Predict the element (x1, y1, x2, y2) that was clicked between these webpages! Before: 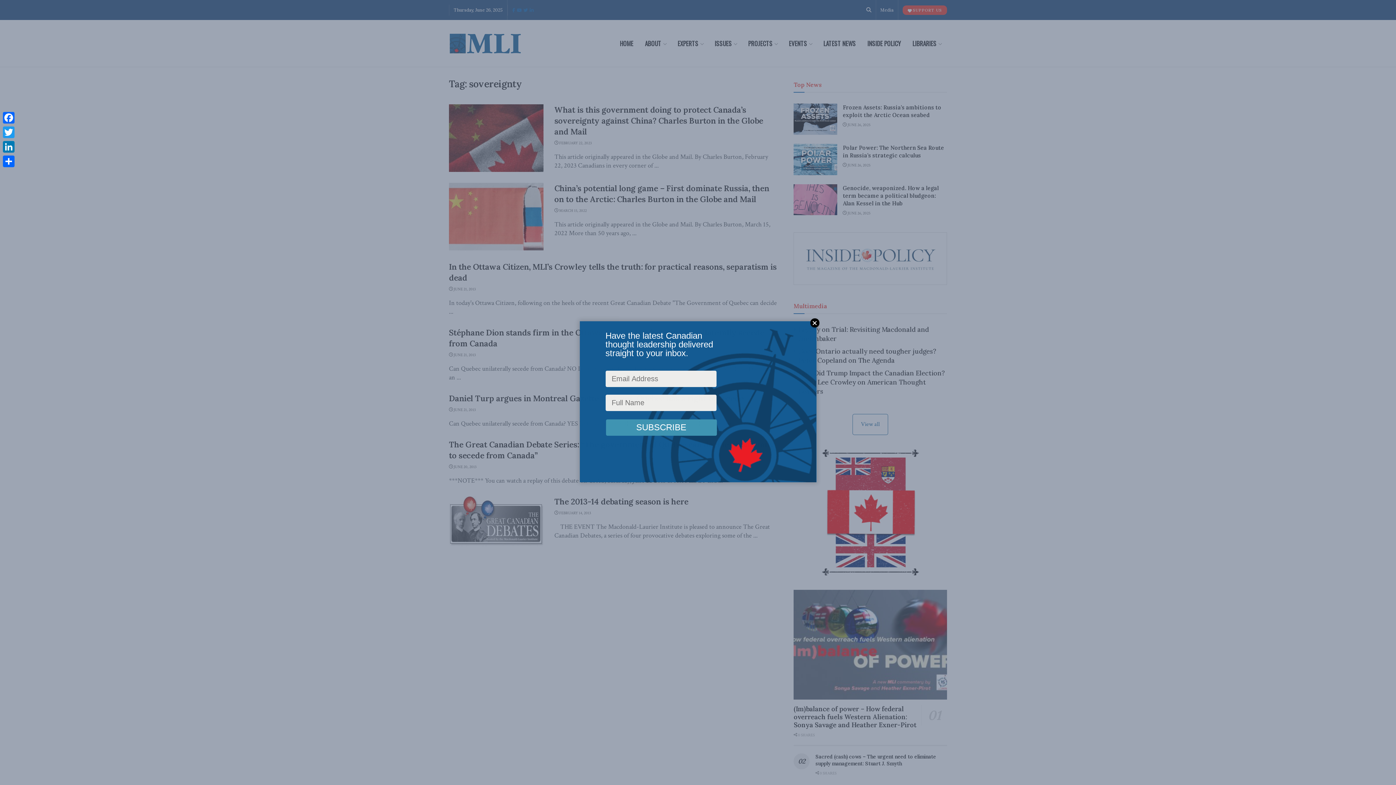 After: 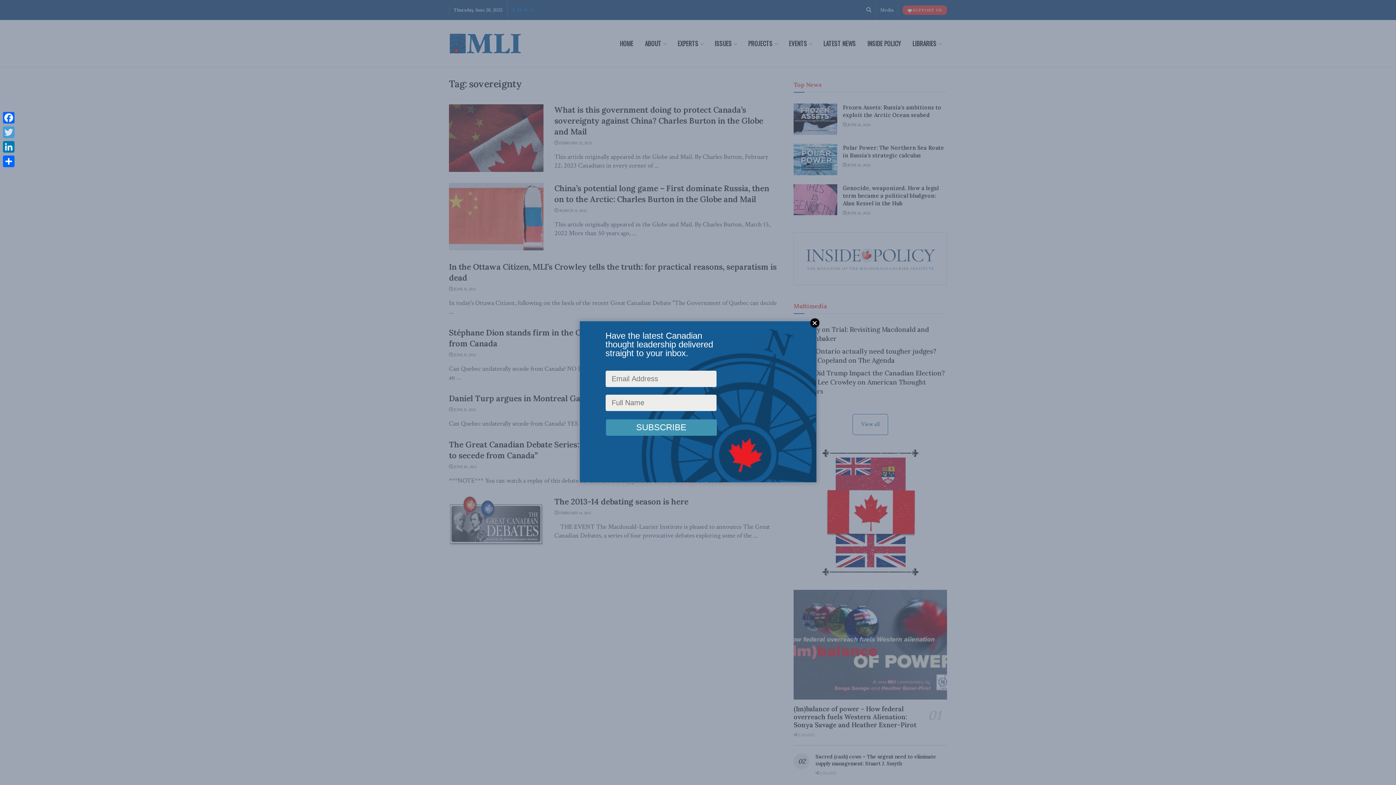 Action: bbox: (1, 125, 16, 139) label: Twitter